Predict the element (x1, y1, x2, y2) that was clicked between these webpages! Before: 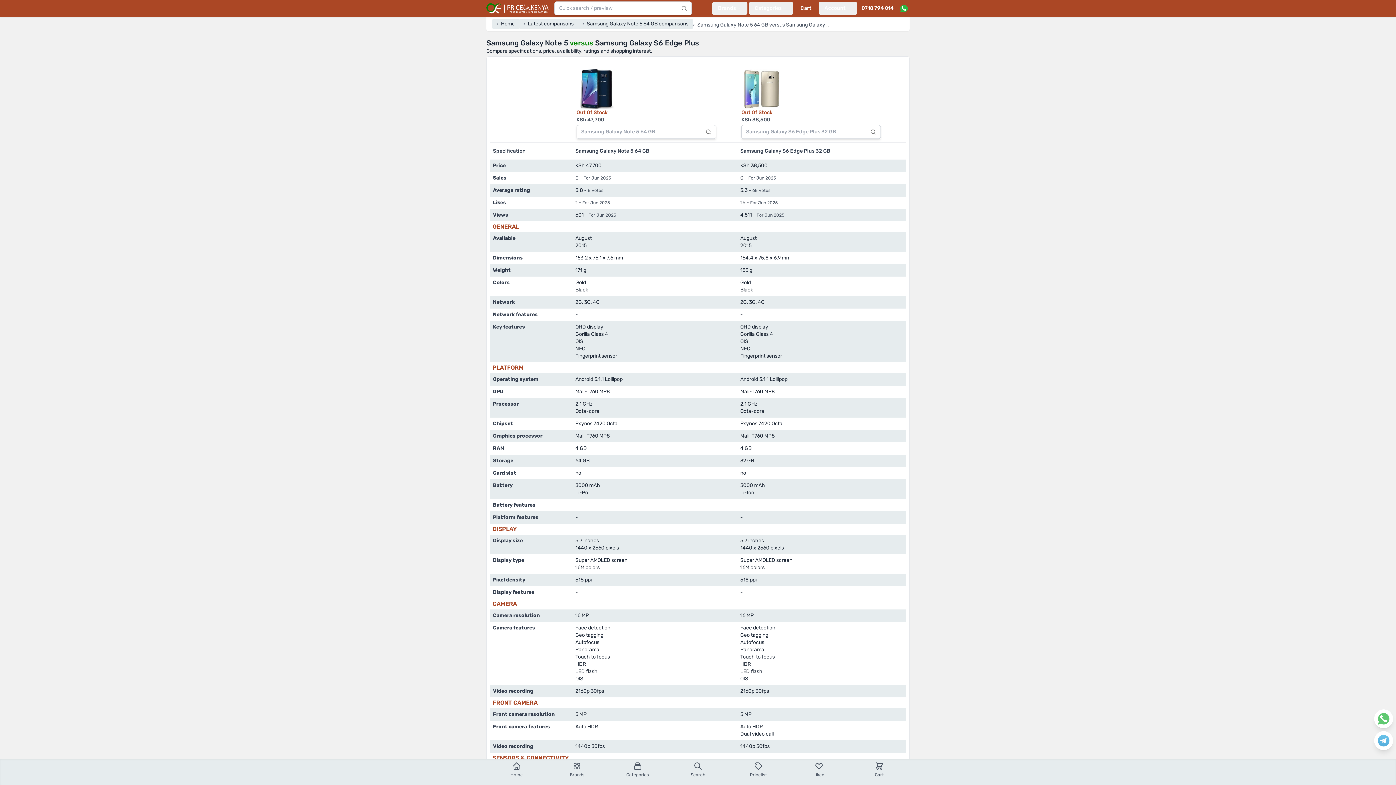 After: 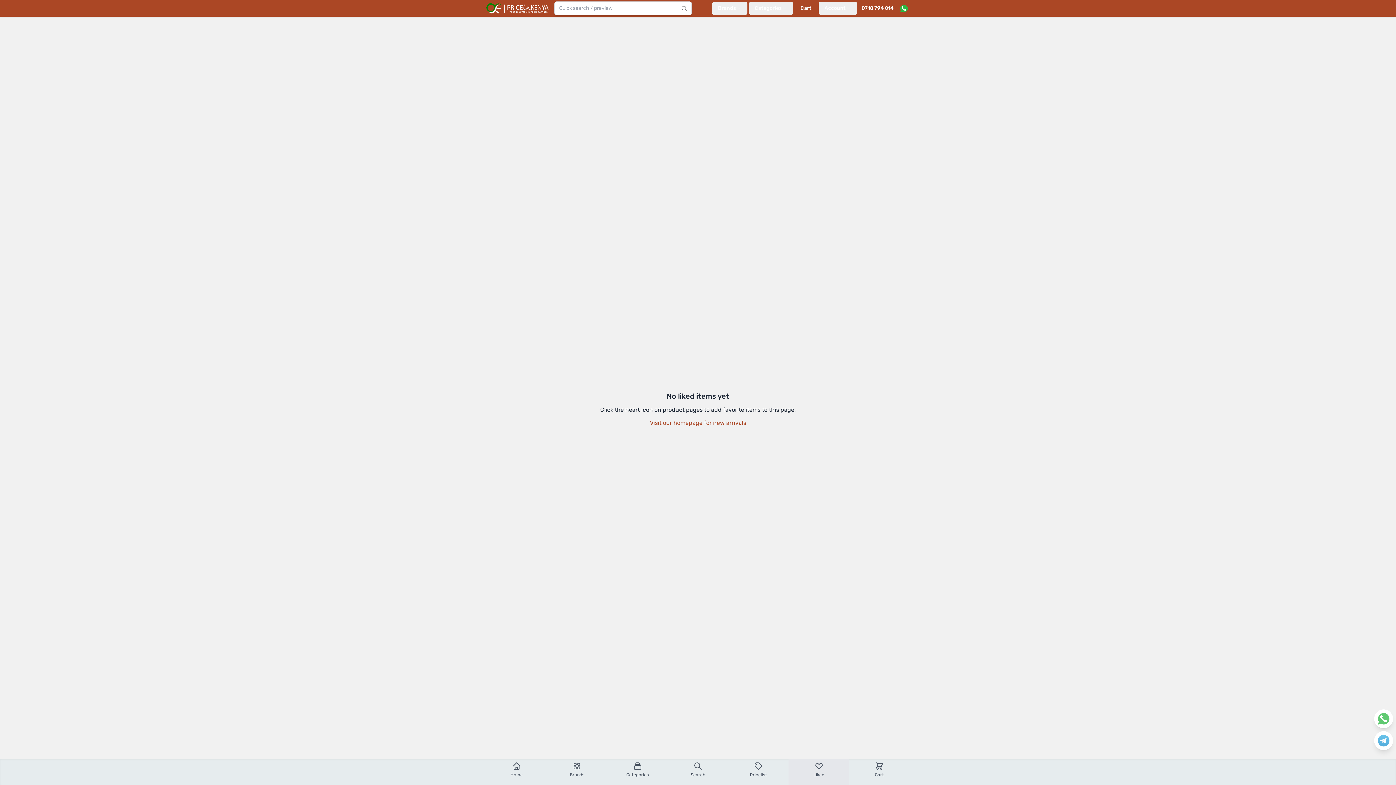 Action: bbox: (788, 759, 849, 785) label: Liked